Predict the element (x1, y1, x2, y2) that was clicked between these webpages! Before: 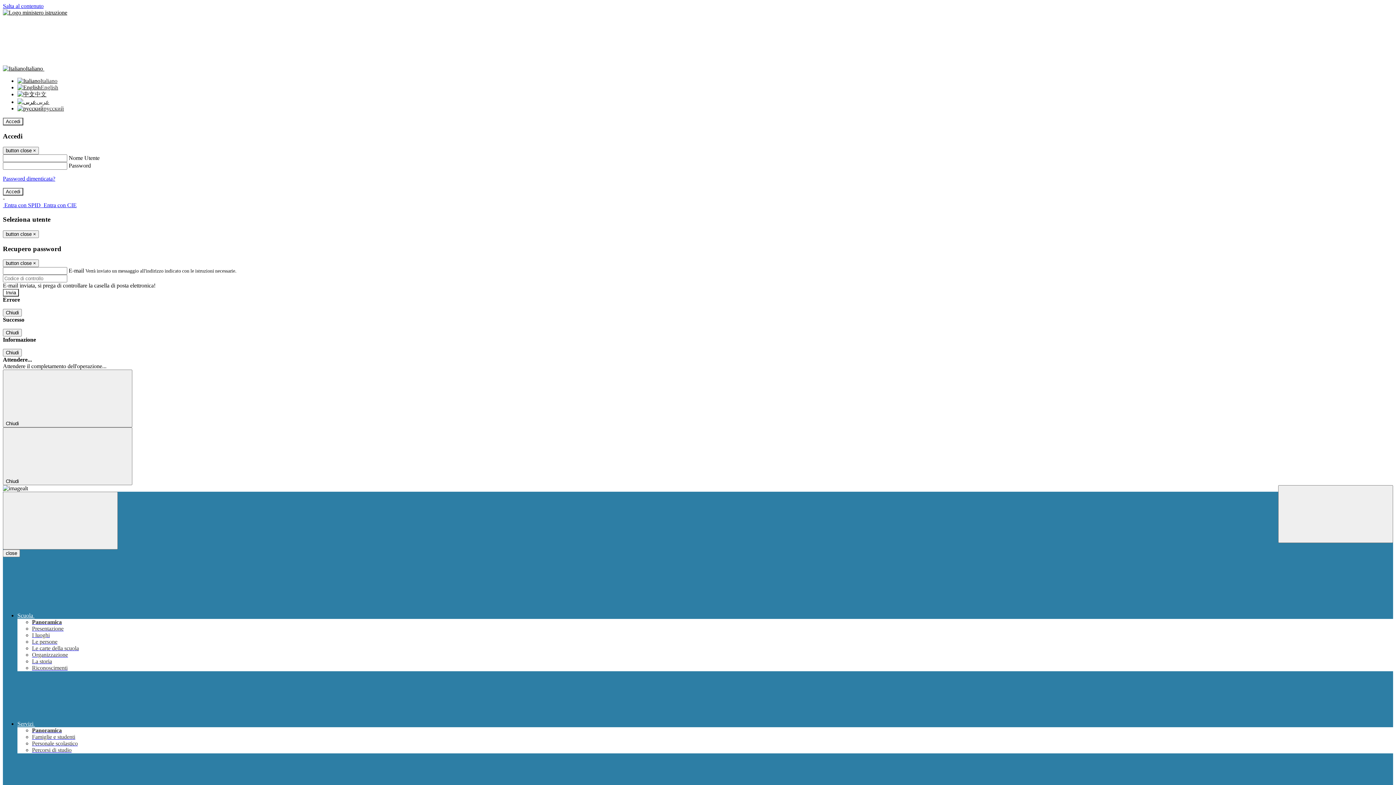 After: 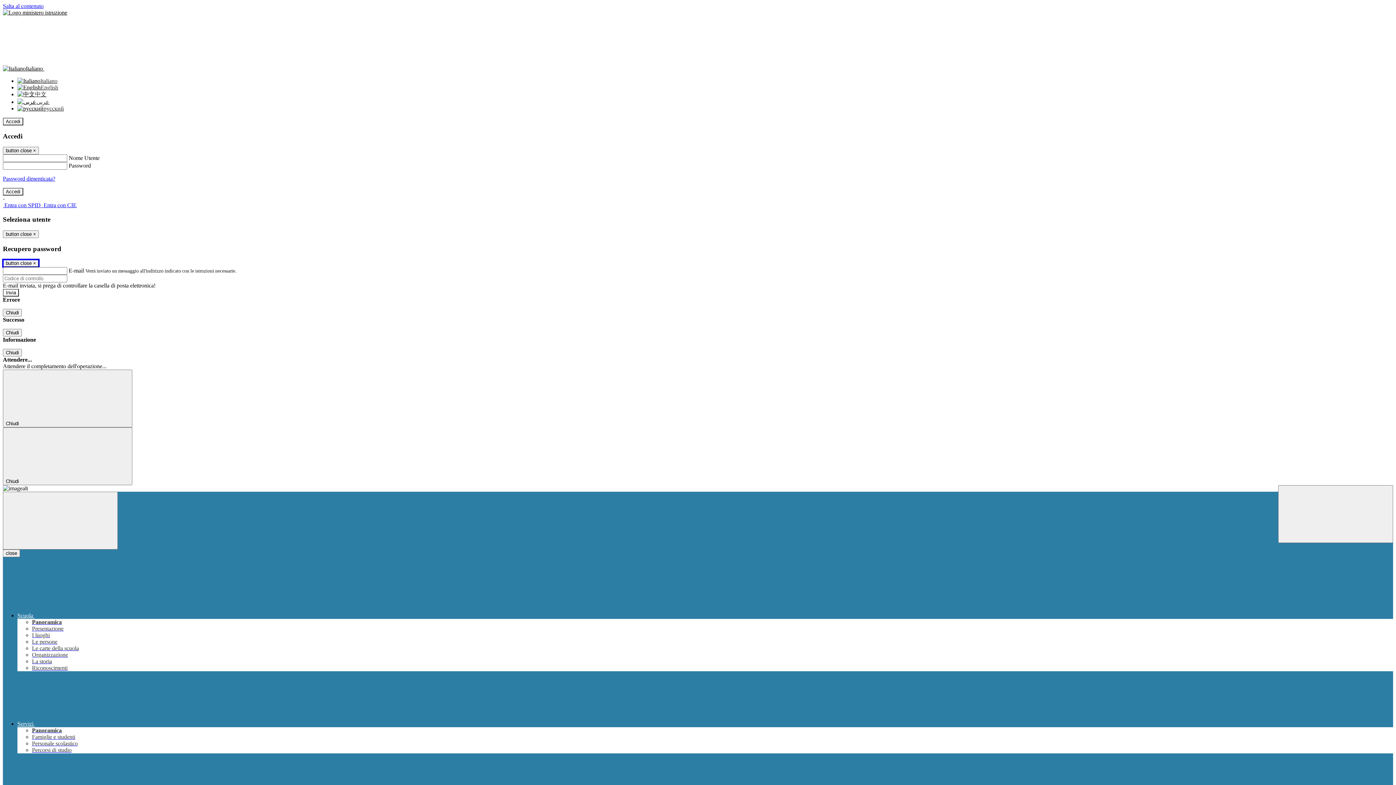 Action: bbox: (2, 259, 38, 267) label: Close